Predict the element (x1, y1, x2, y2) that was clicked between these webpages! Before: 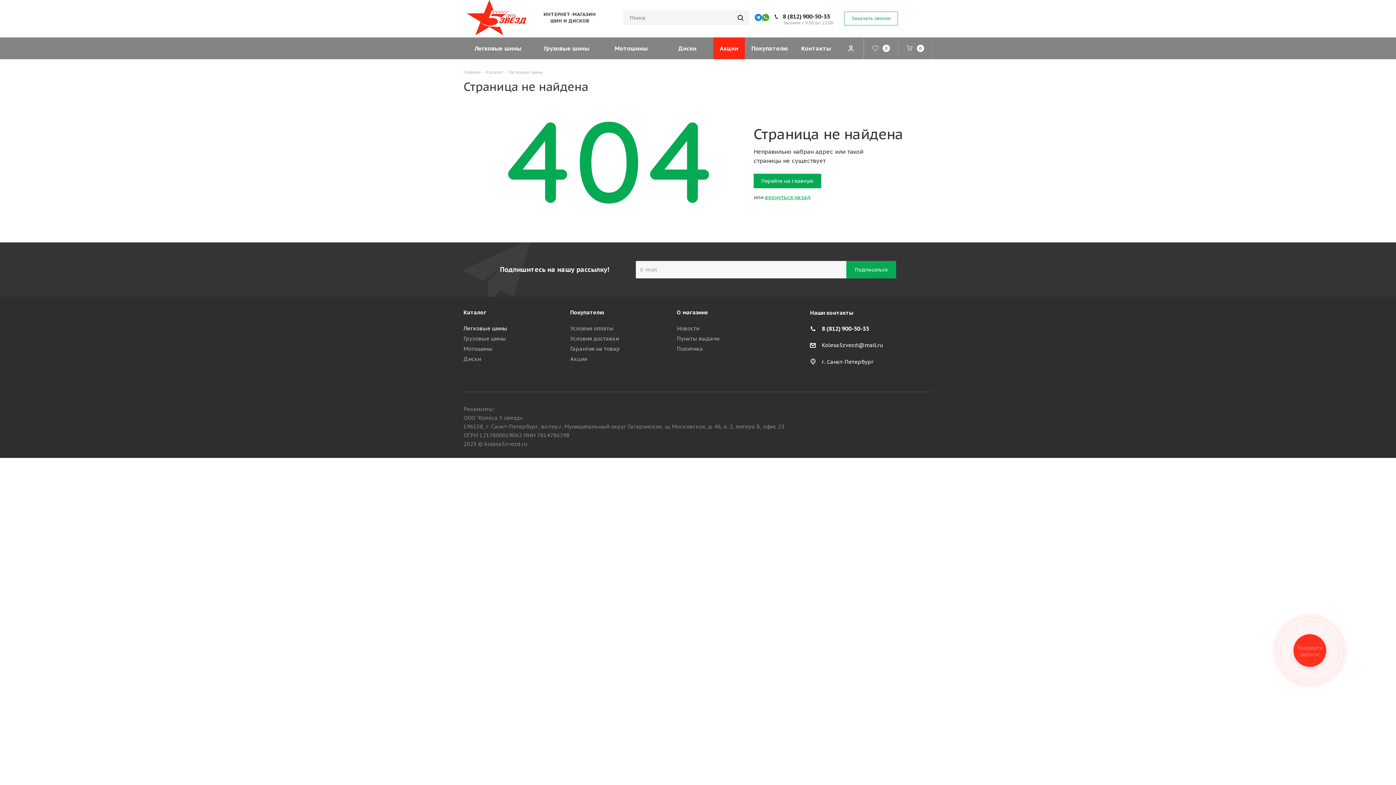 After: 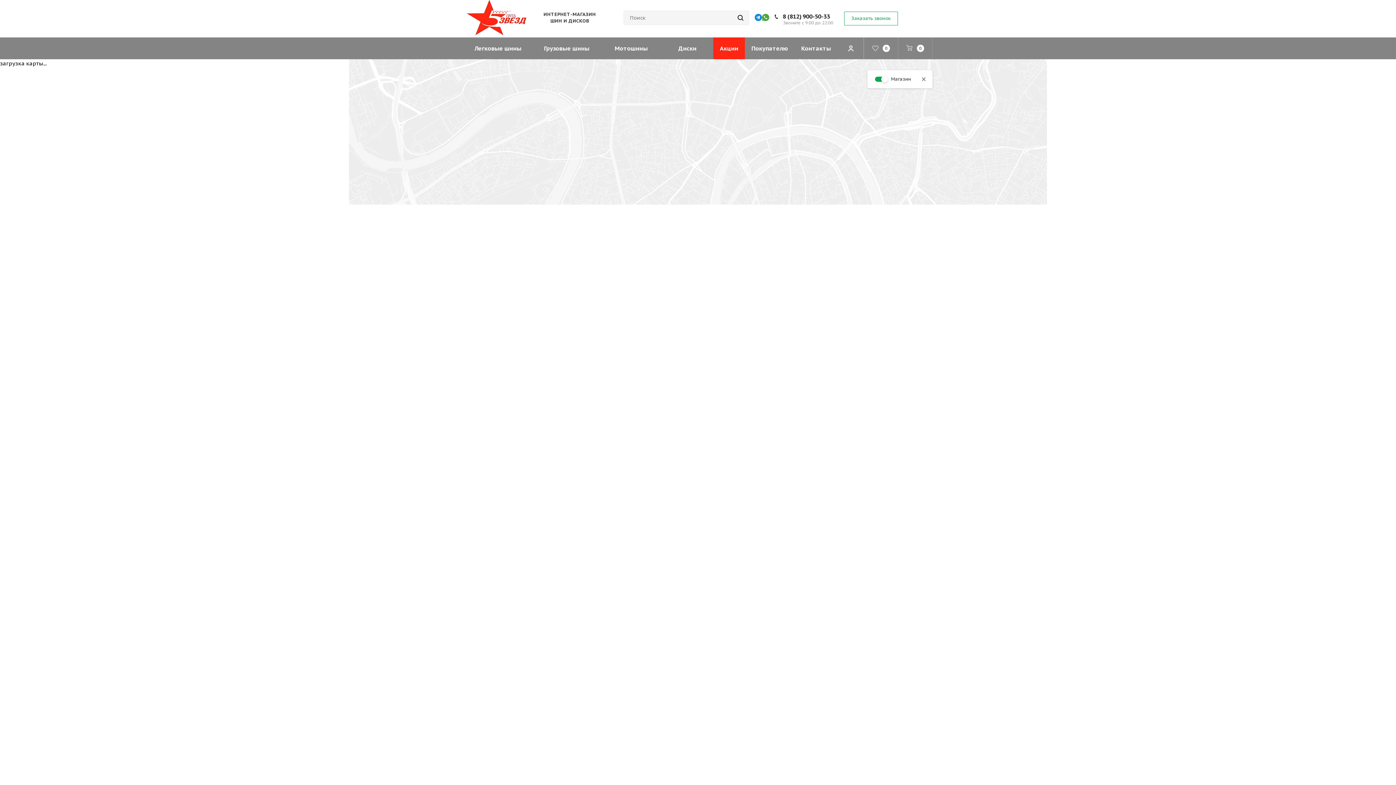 Action: bbox: (676, 335, 719, 342) label: Пункты выдачи